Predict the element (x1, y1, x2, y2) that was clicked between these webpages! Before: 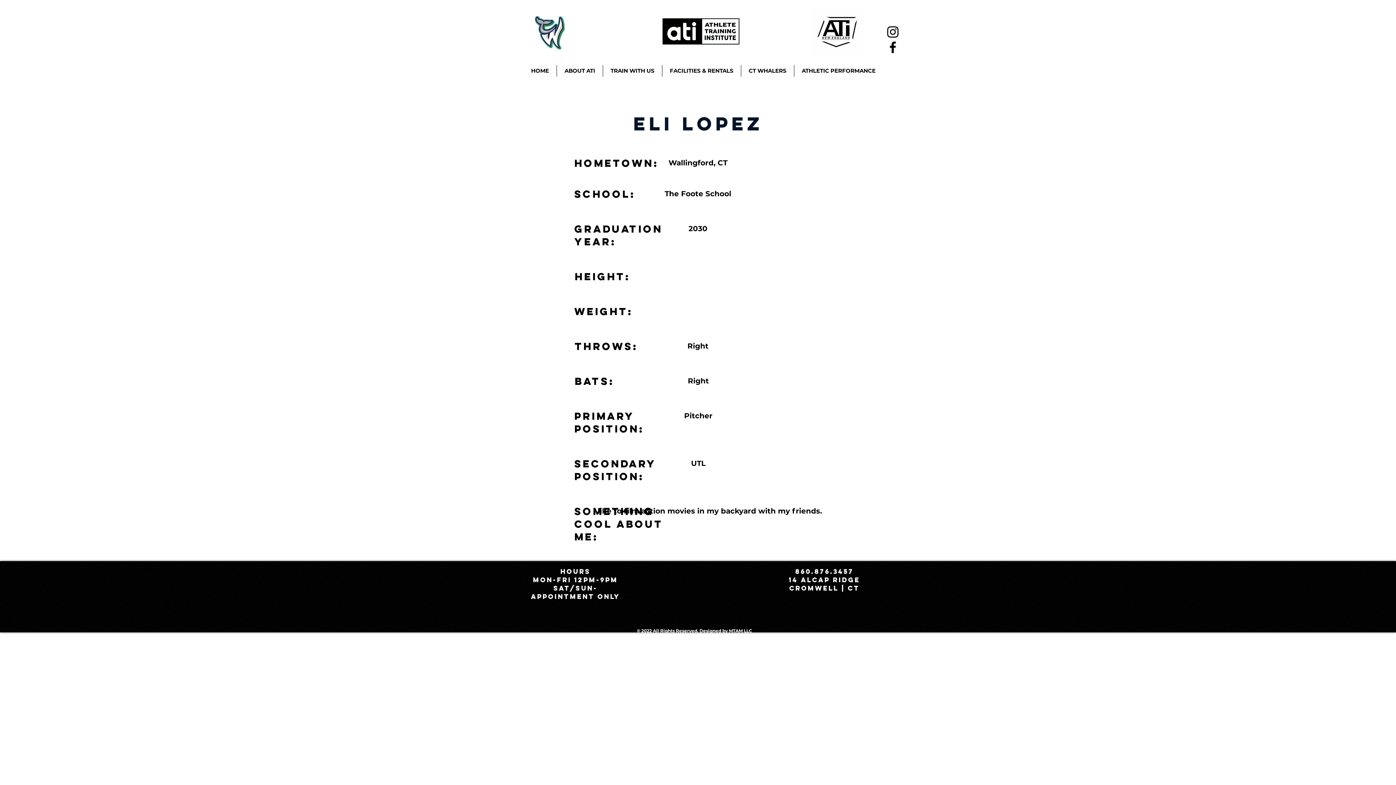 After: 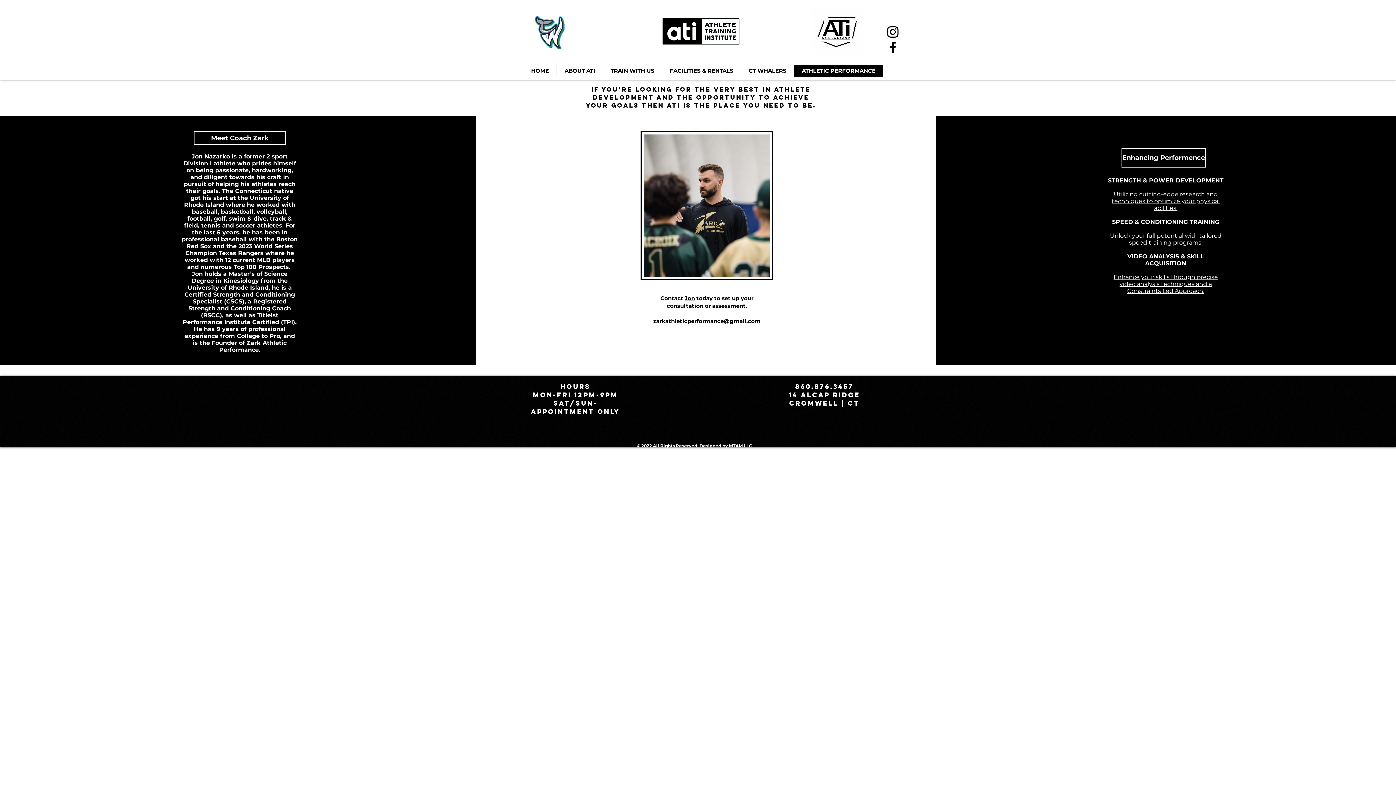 Action: label: ATHLETIC PERFORMANCE bbox: (794, 65, 883, 76)